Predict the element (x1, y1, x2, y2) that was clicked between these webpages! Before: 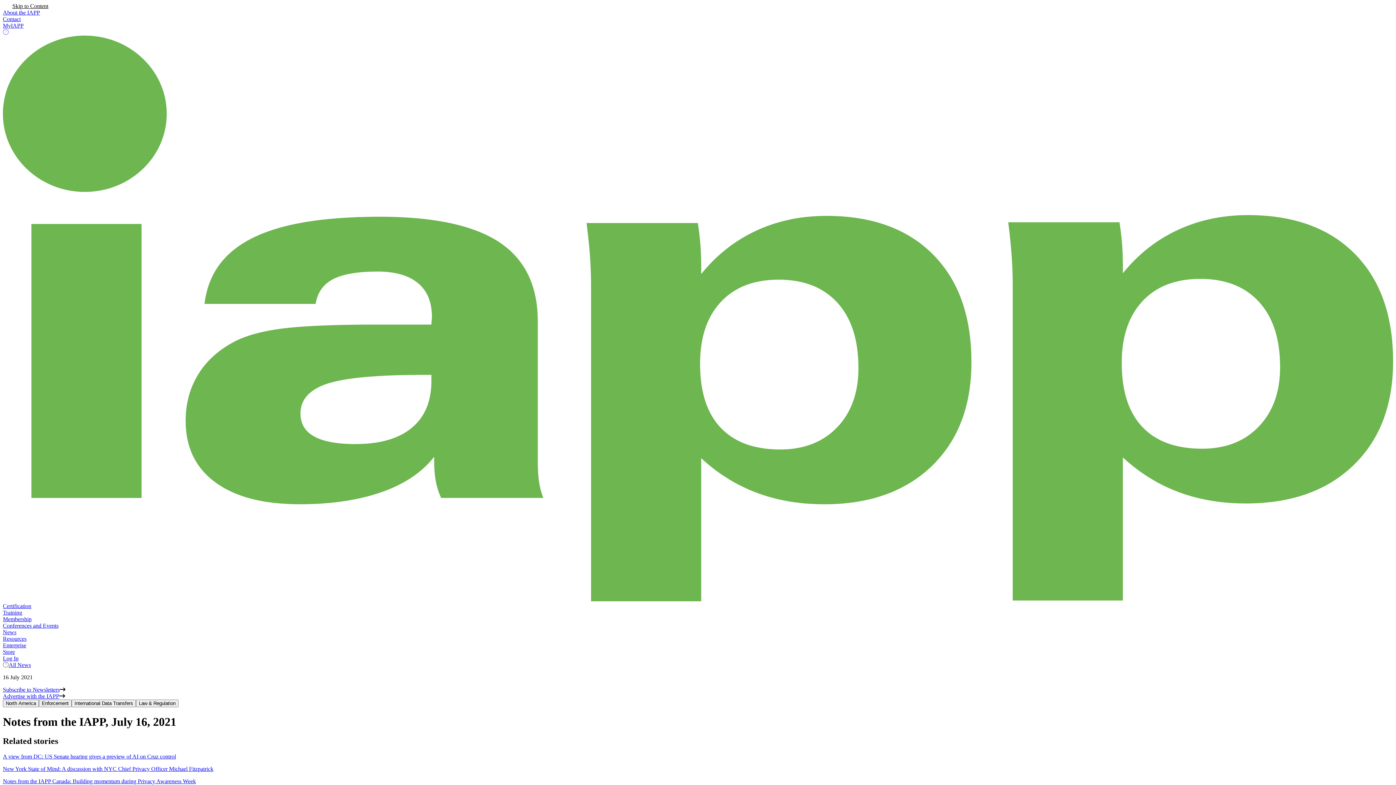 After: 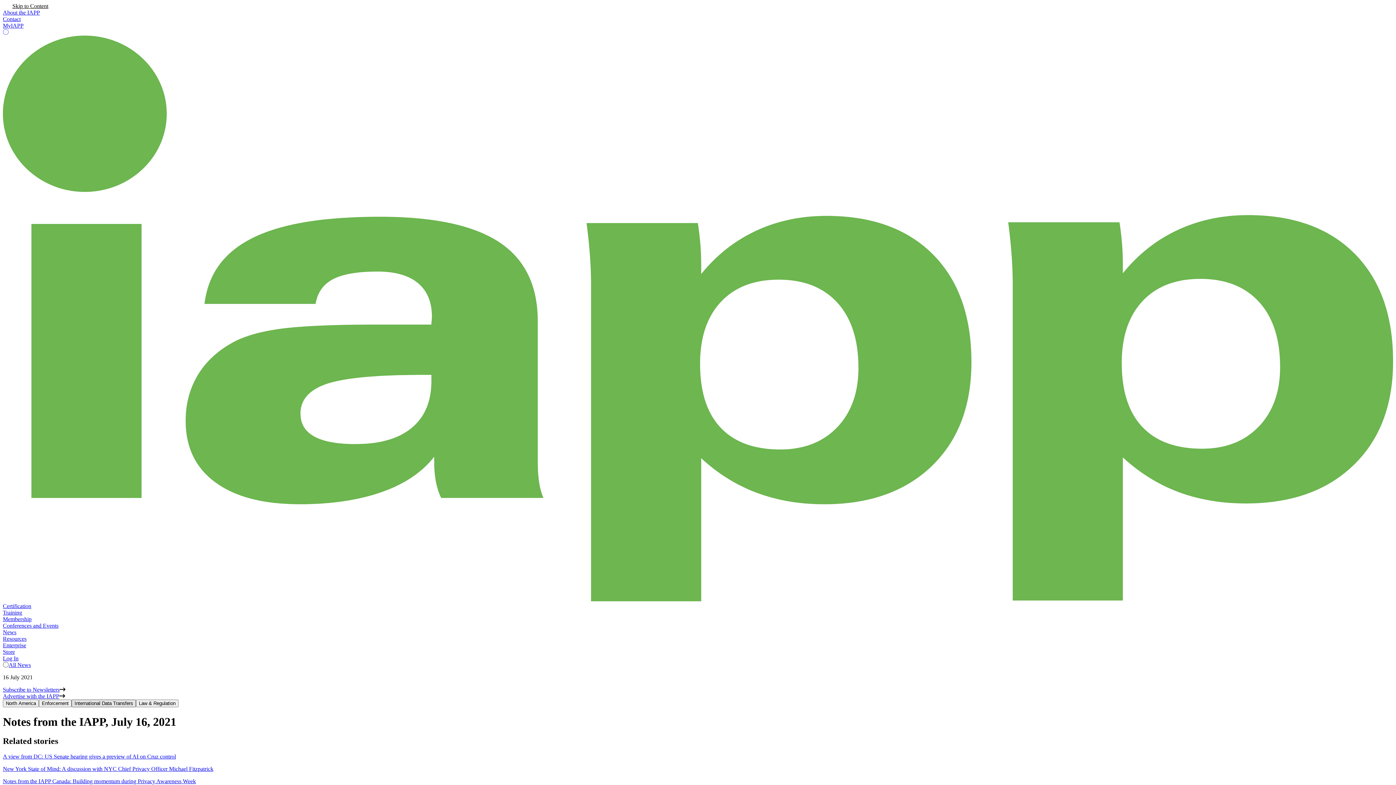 Action: label: International Data Transfers bbox: (71, 700, 136, 707)